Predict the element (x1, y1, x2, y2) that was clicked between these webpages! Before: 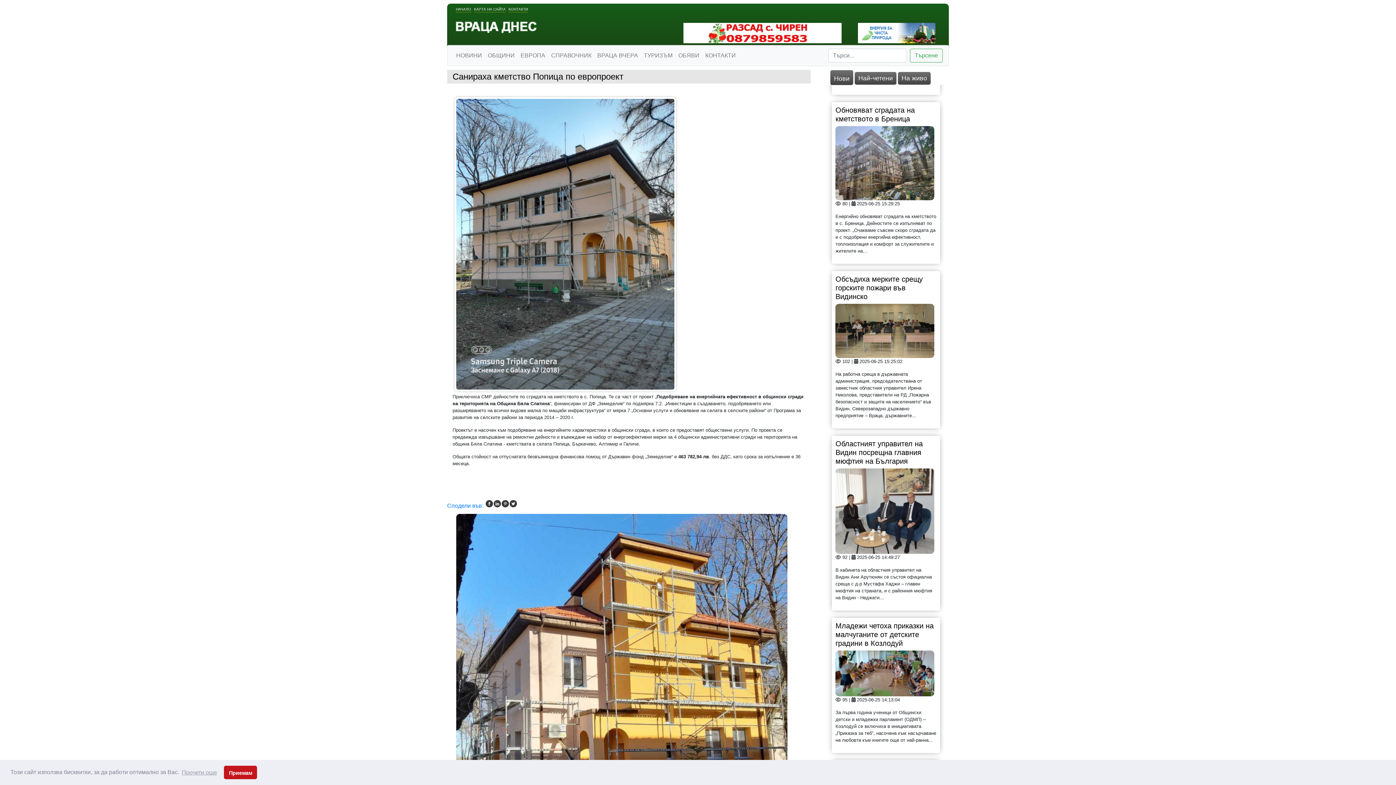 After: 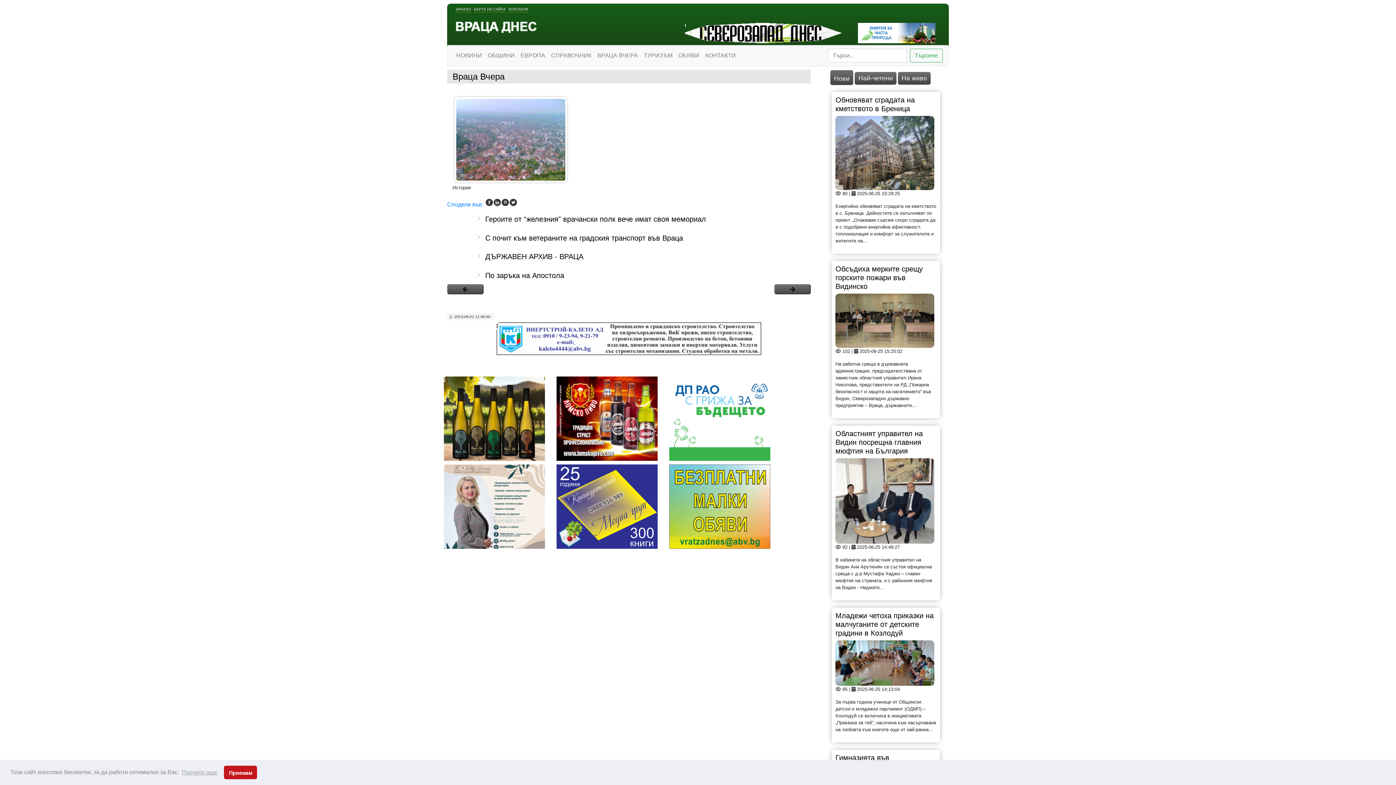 Action: bbox: (594, 48, 641, 62) label: ВРАЦА ВЧЕРА